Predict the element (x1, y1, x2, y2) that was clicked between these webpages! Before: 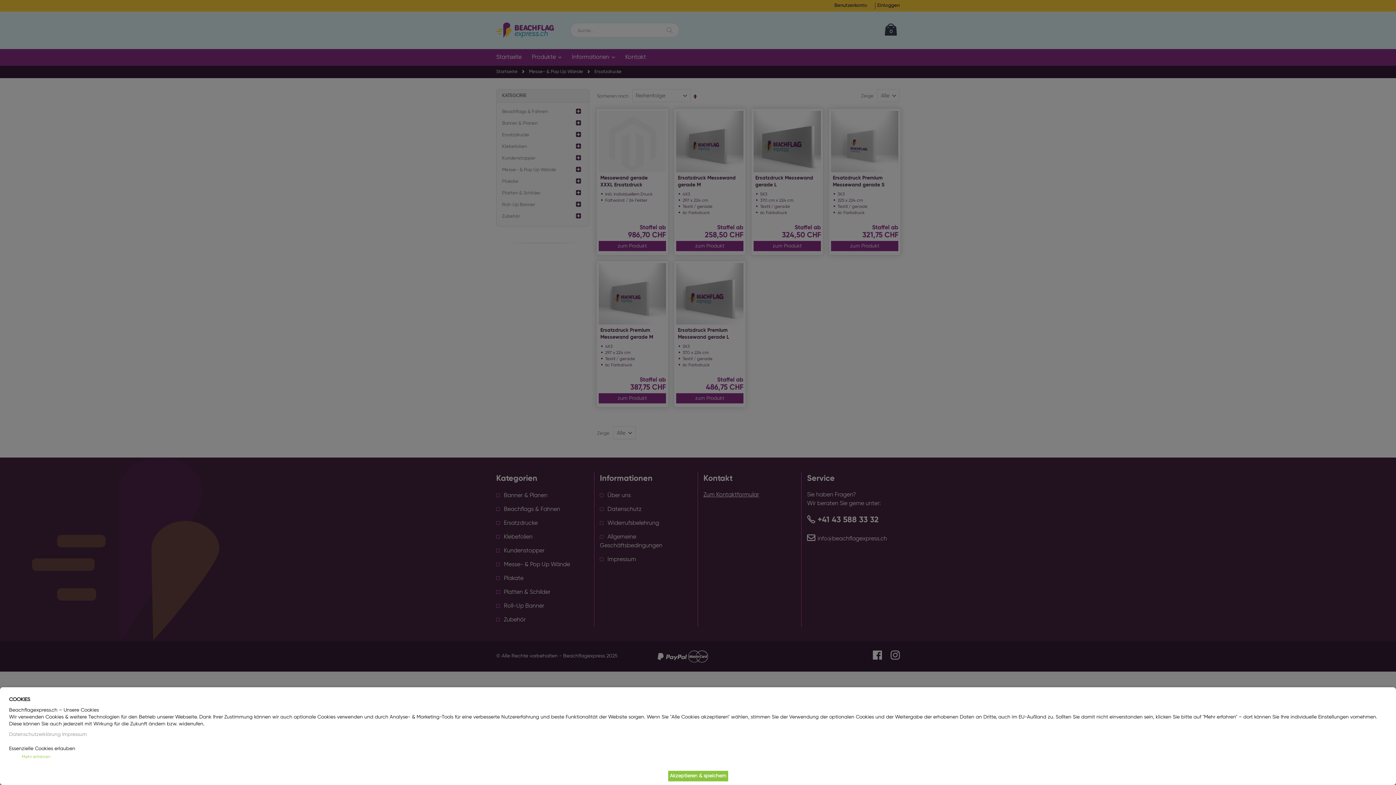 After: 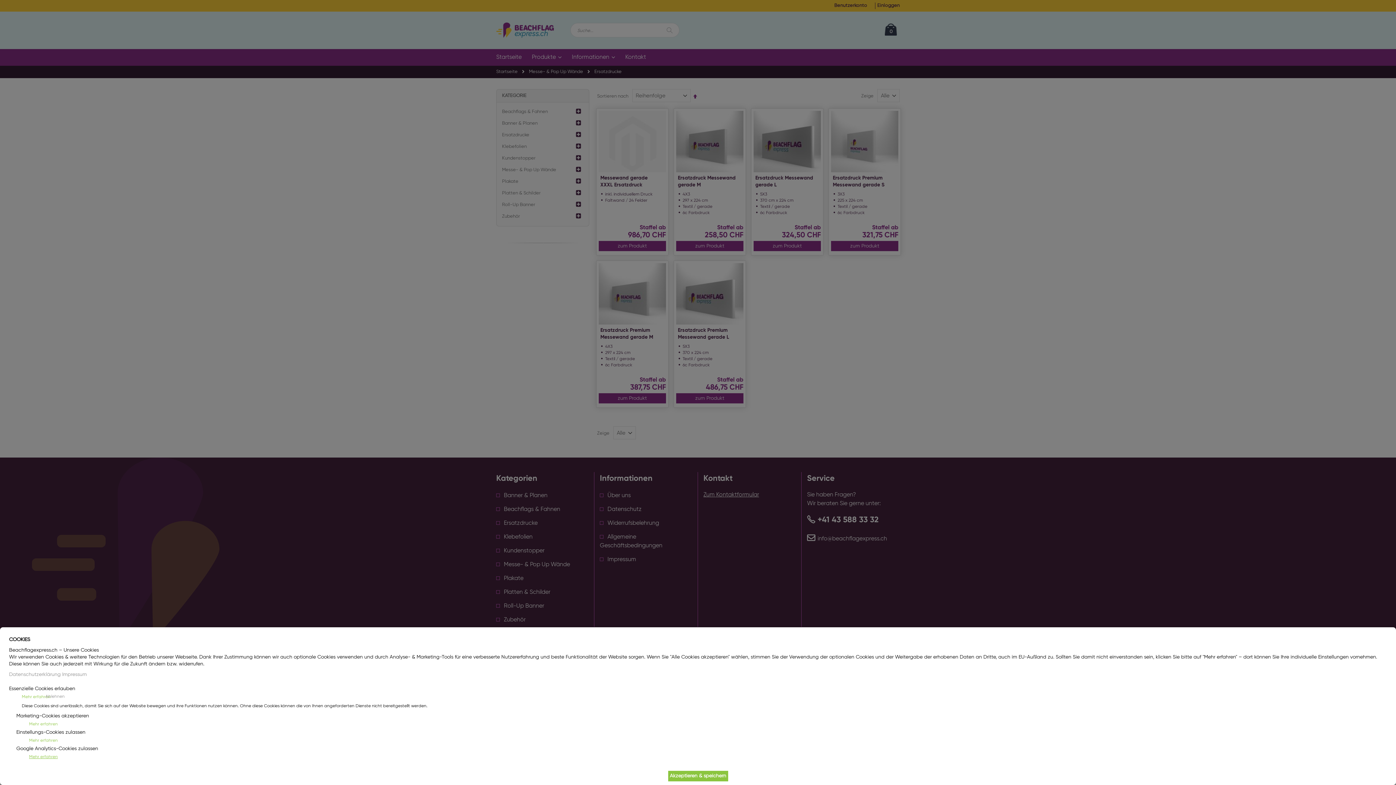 Action: bbox: (21, 754, 50, 760) label: Mehr erfahren